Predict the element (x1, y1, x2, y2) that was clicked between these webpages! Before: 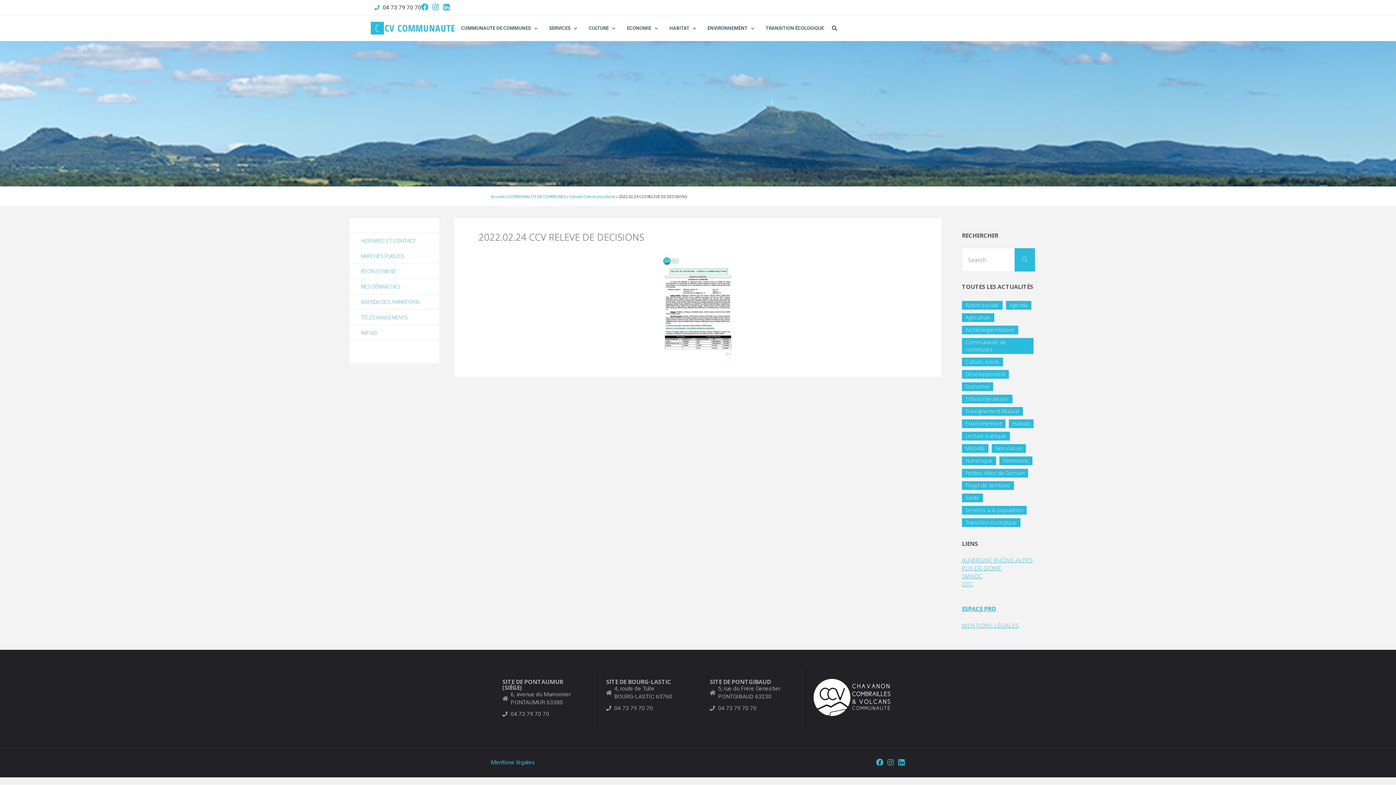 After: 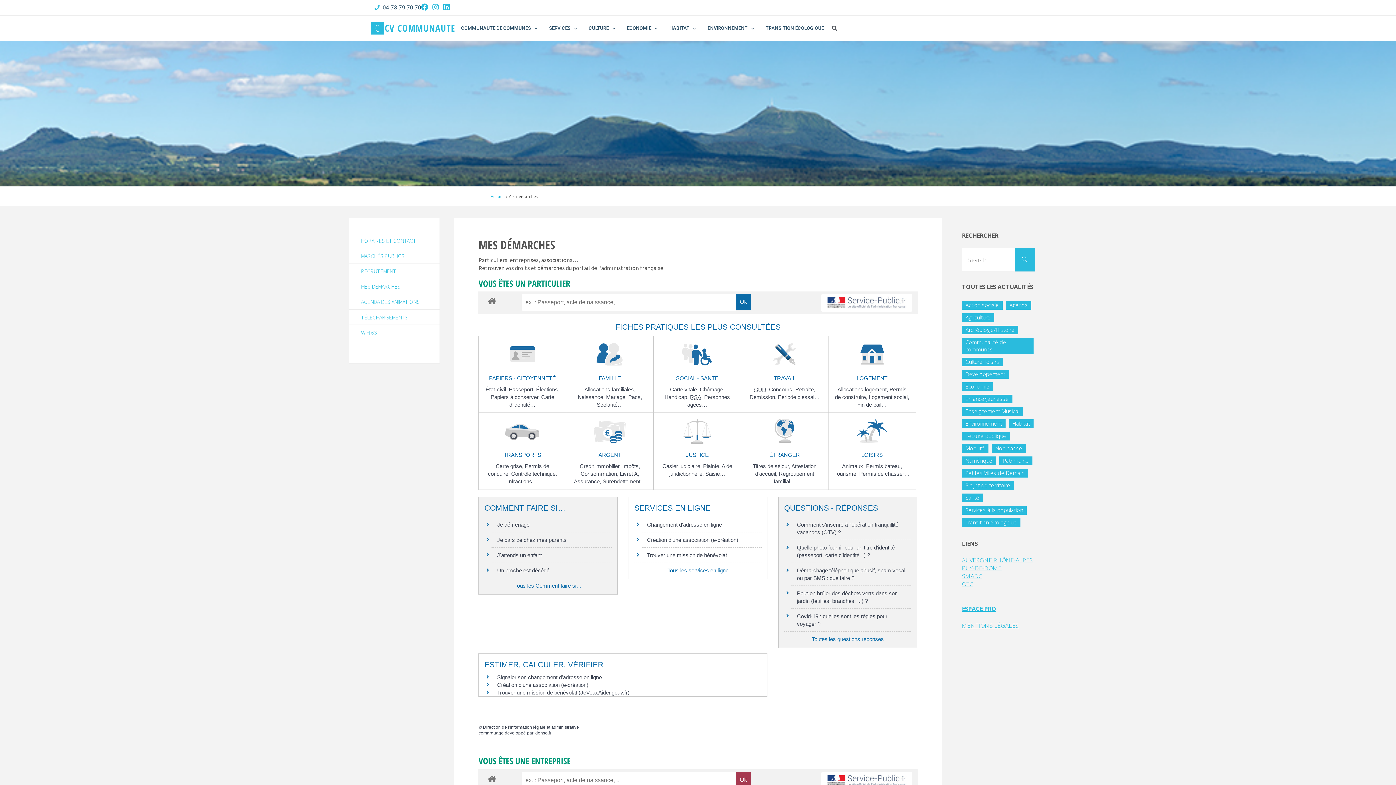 Action: label: MES DÉMARCHES bbox: (349, 278, 439, 294)